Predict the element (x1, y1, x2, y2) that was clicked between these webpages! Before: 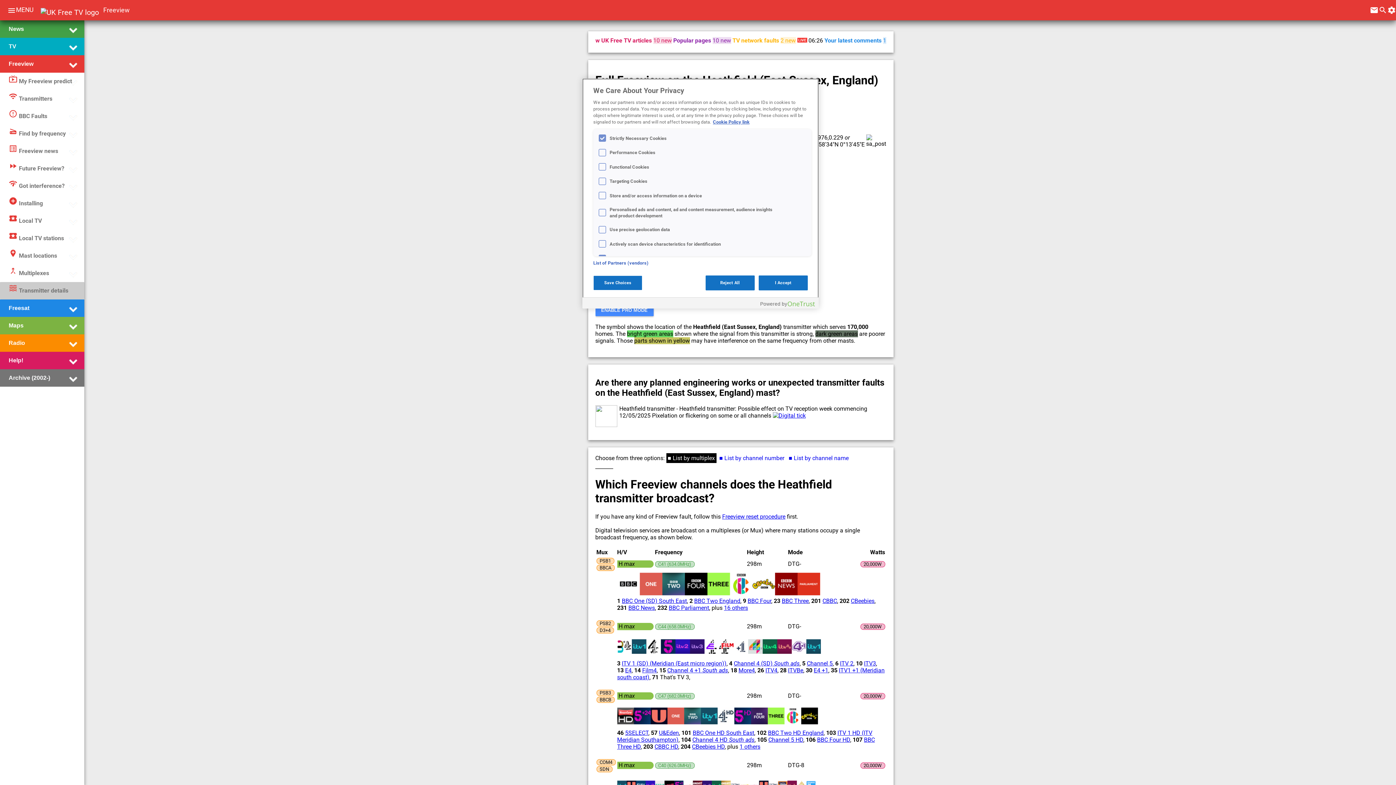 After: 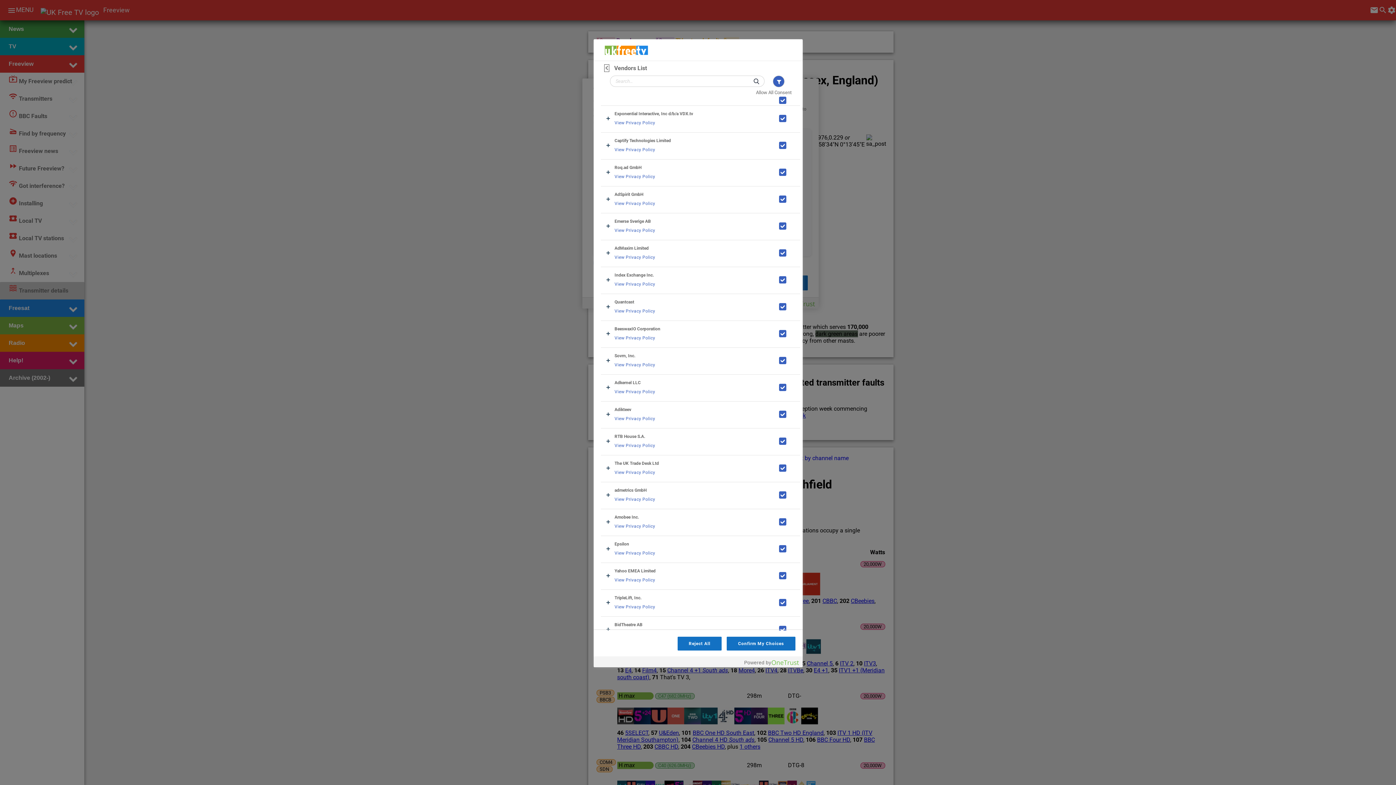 Action: bbox: (593, 260, 648, 266) label: List of Partners (vendors)